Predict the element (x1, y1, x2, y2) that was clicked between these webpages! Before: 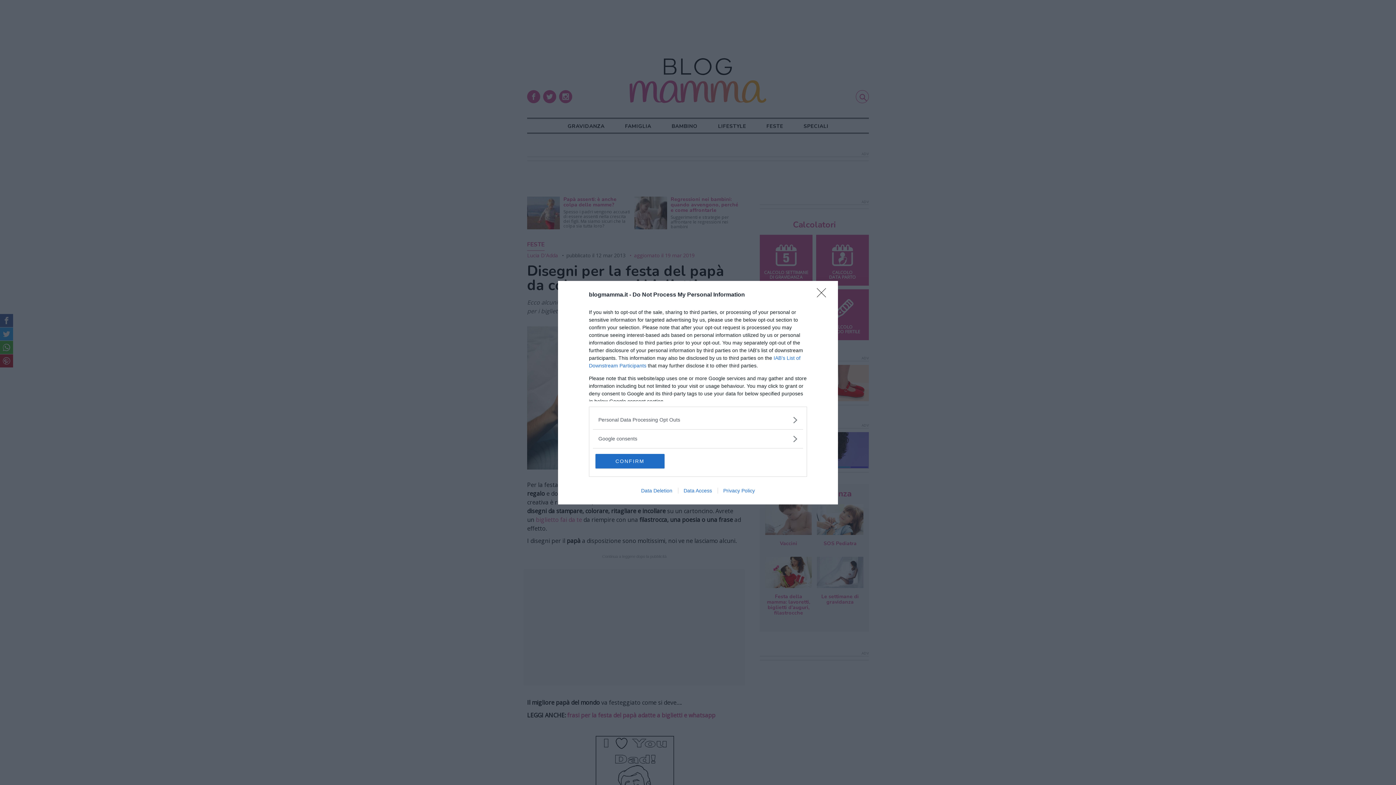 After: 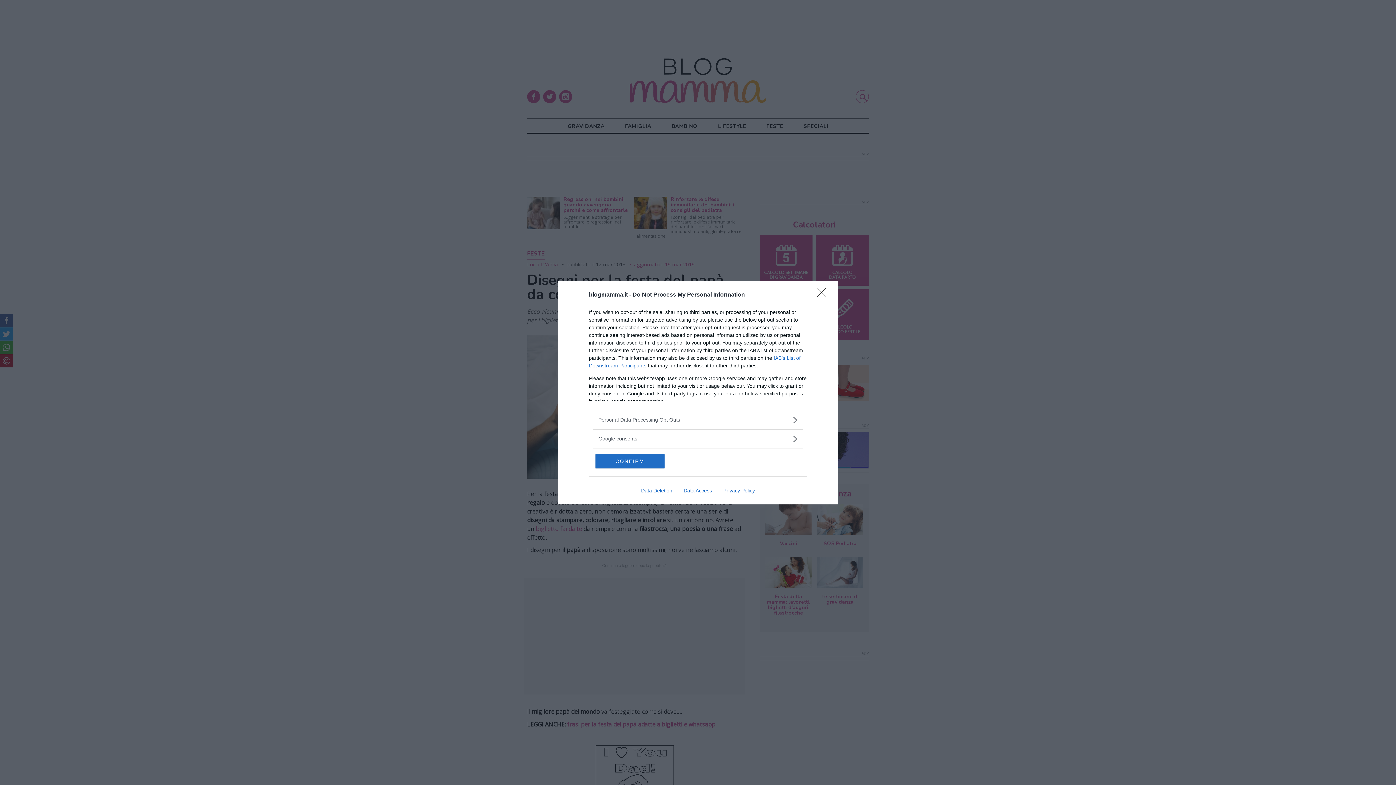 Action: label: Data Deletion bbox: (635, 487, 678, 493)